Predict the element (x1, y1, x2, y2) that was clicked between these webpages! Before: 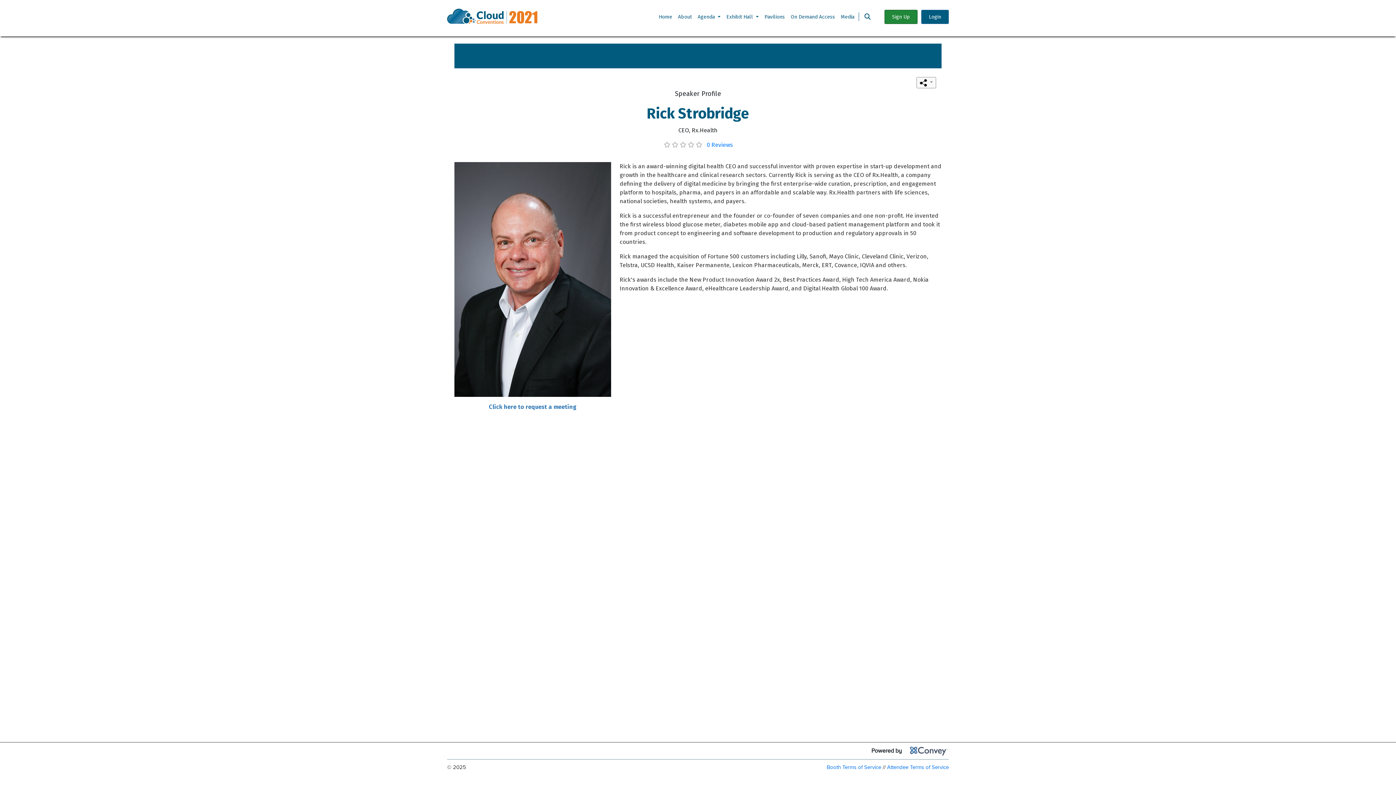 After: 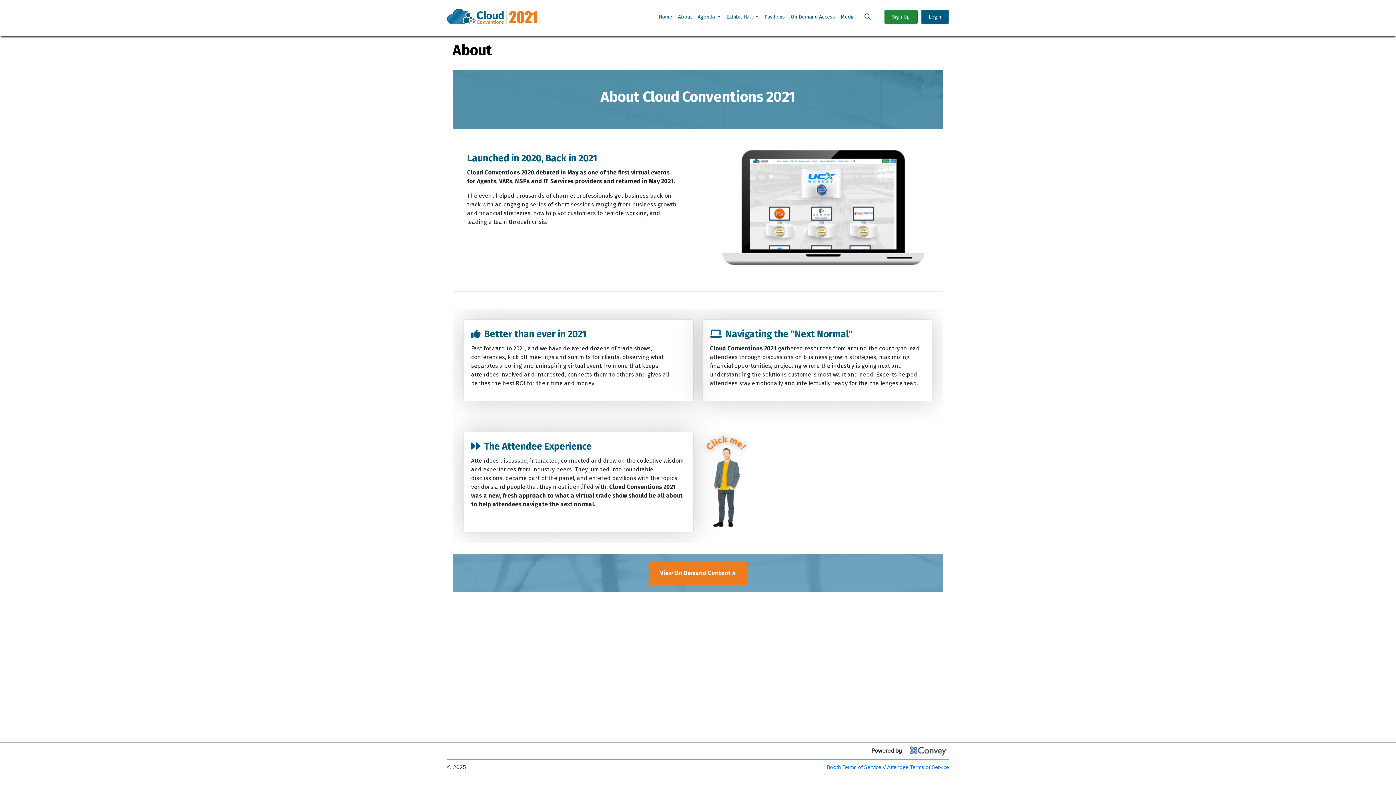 Action: bbox: (675, 10, 694, 23) label: About